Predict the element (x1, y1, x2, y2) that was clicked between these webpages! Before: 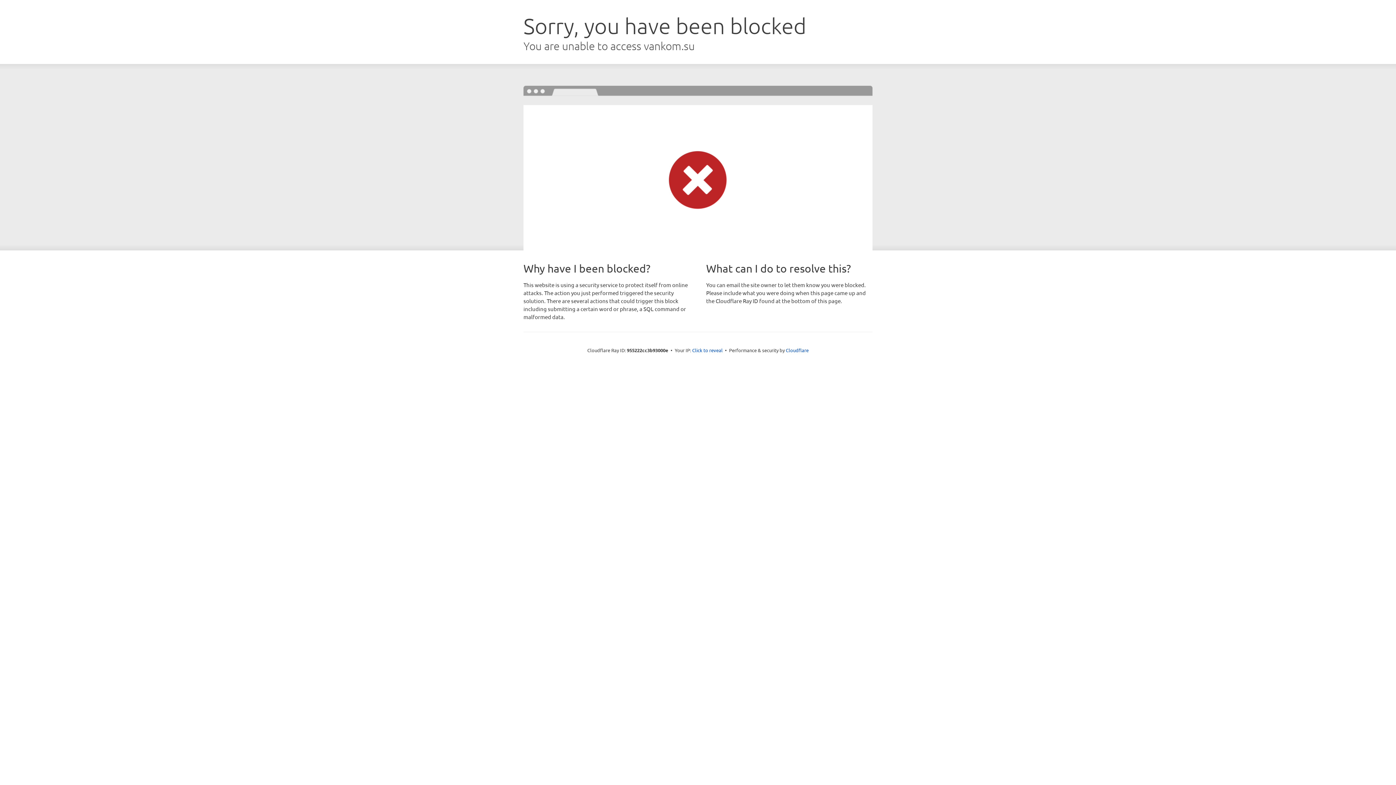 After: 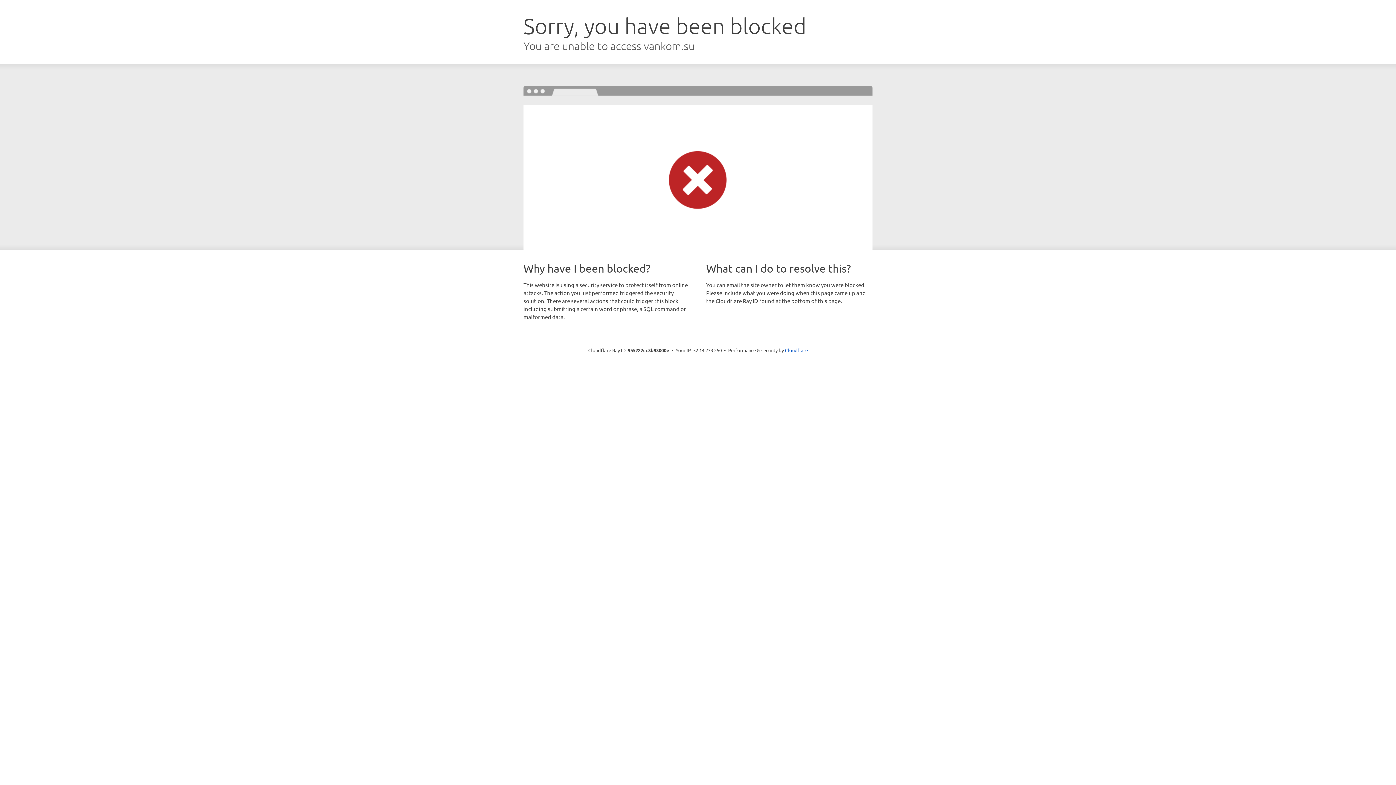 Action: bbox: (692, 346, 722, 353) label: Click to reveal